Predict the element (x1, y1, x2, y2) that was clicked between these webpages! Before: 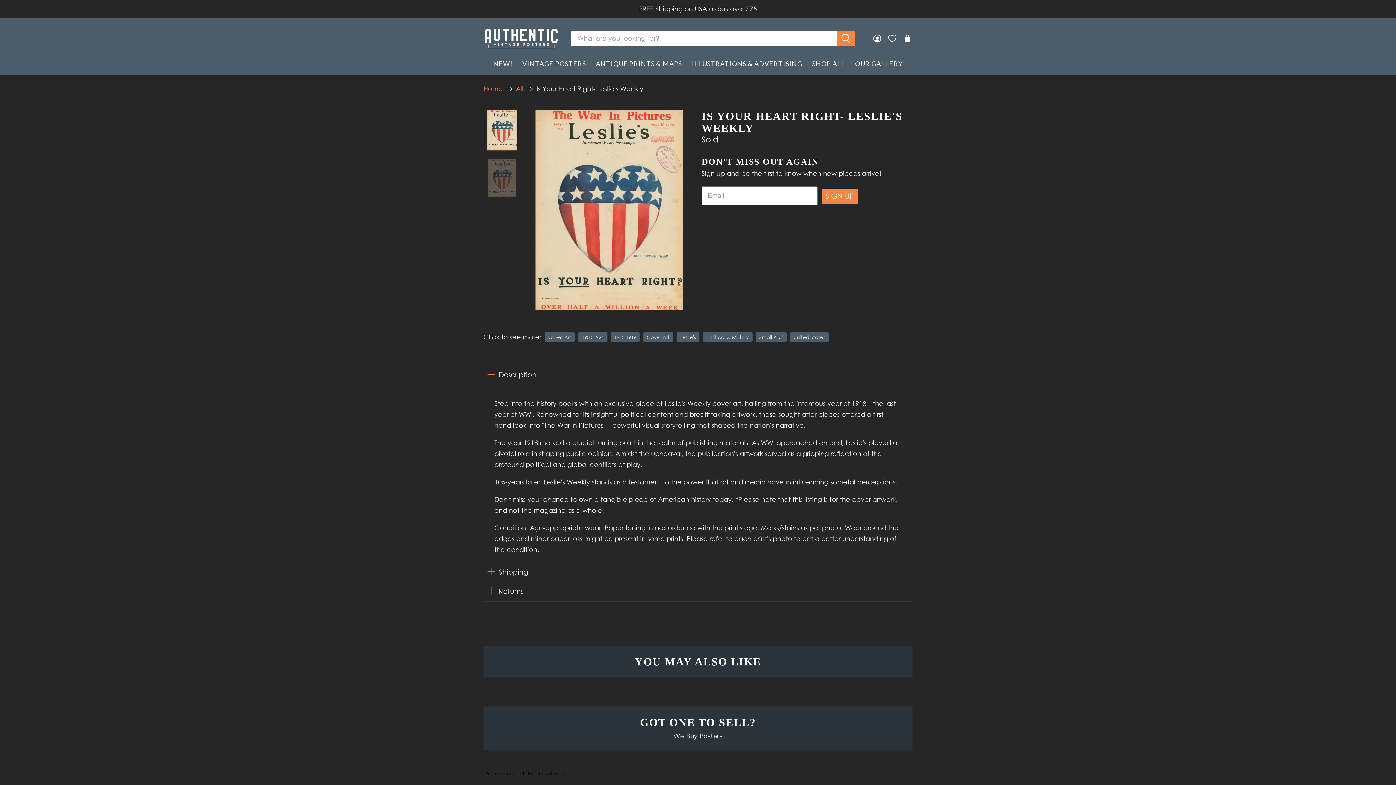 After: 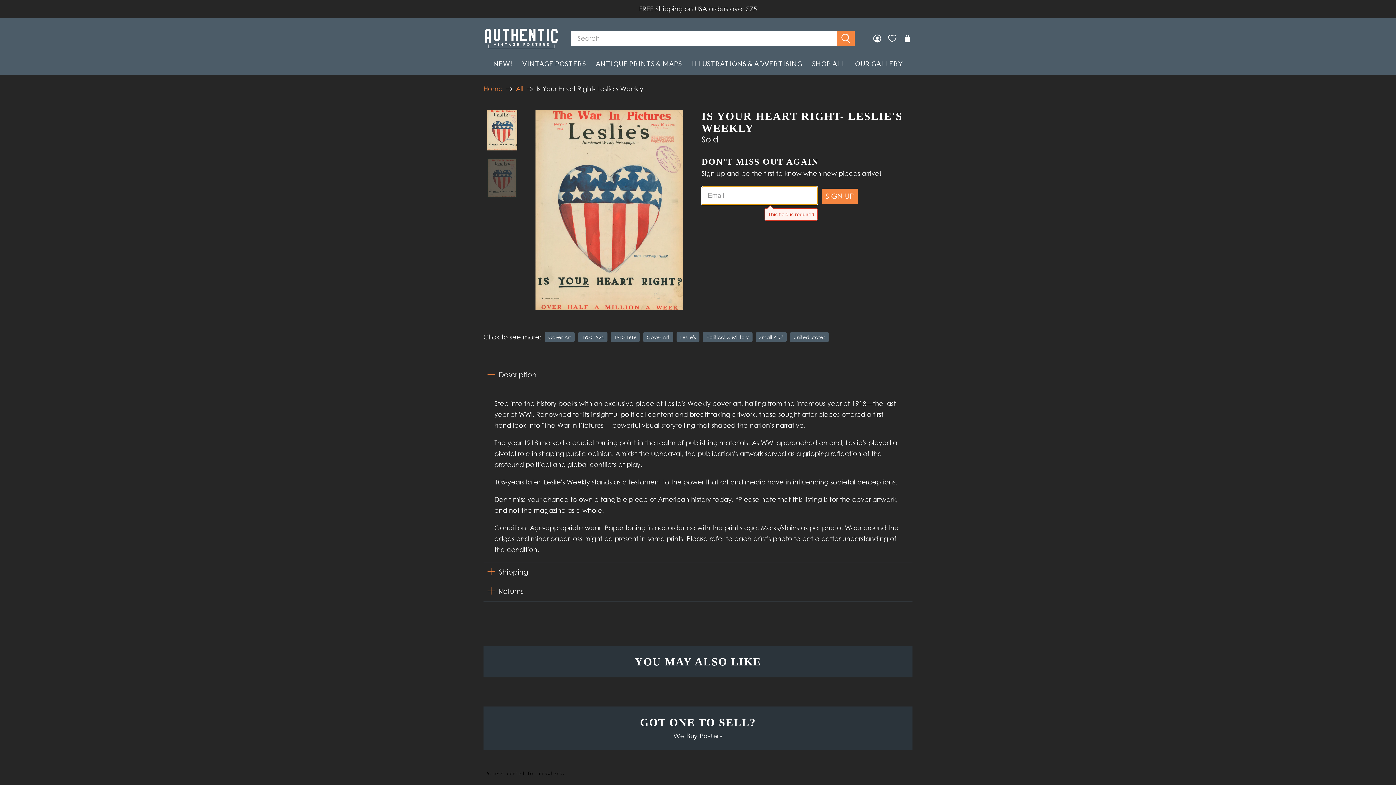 Action: bbox: (822, 188, 857, 203) label: SIGN UP